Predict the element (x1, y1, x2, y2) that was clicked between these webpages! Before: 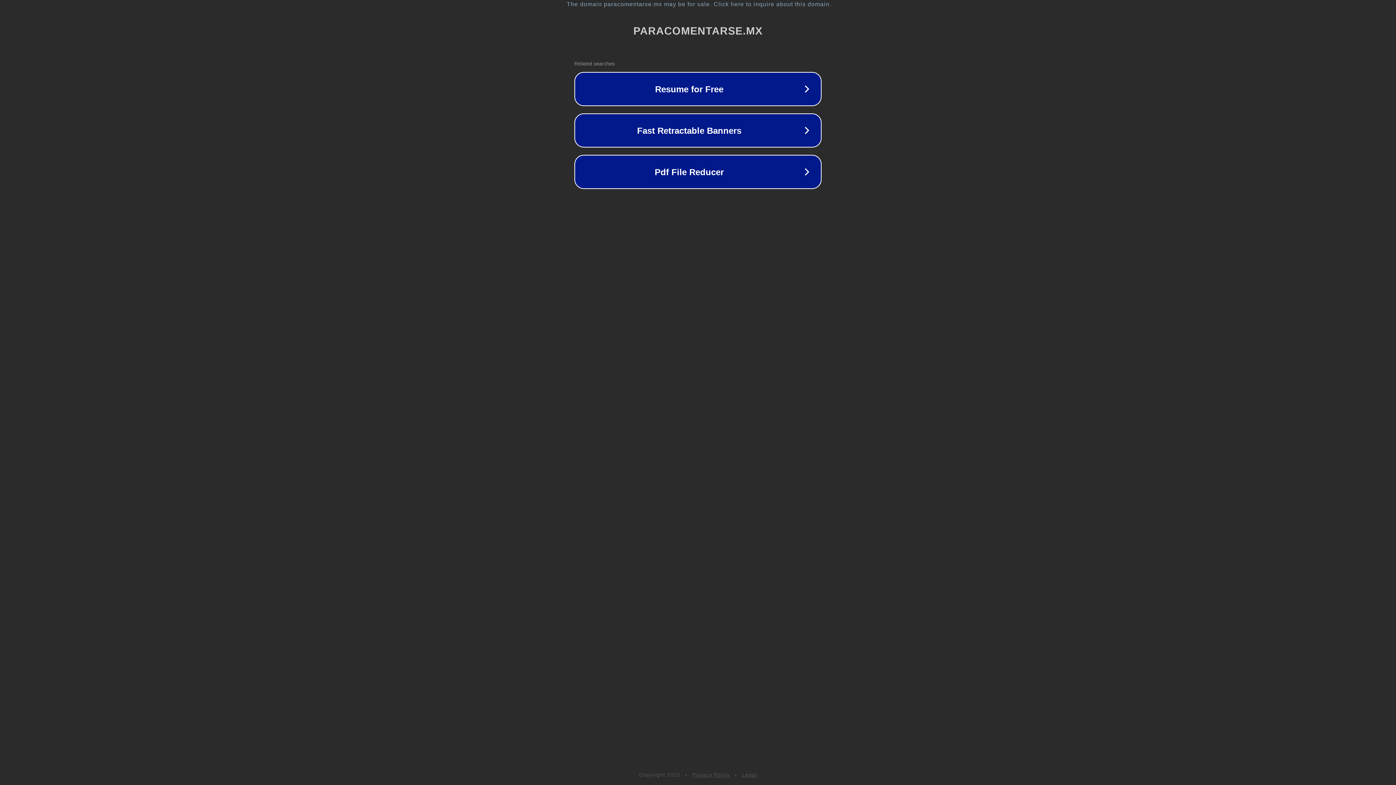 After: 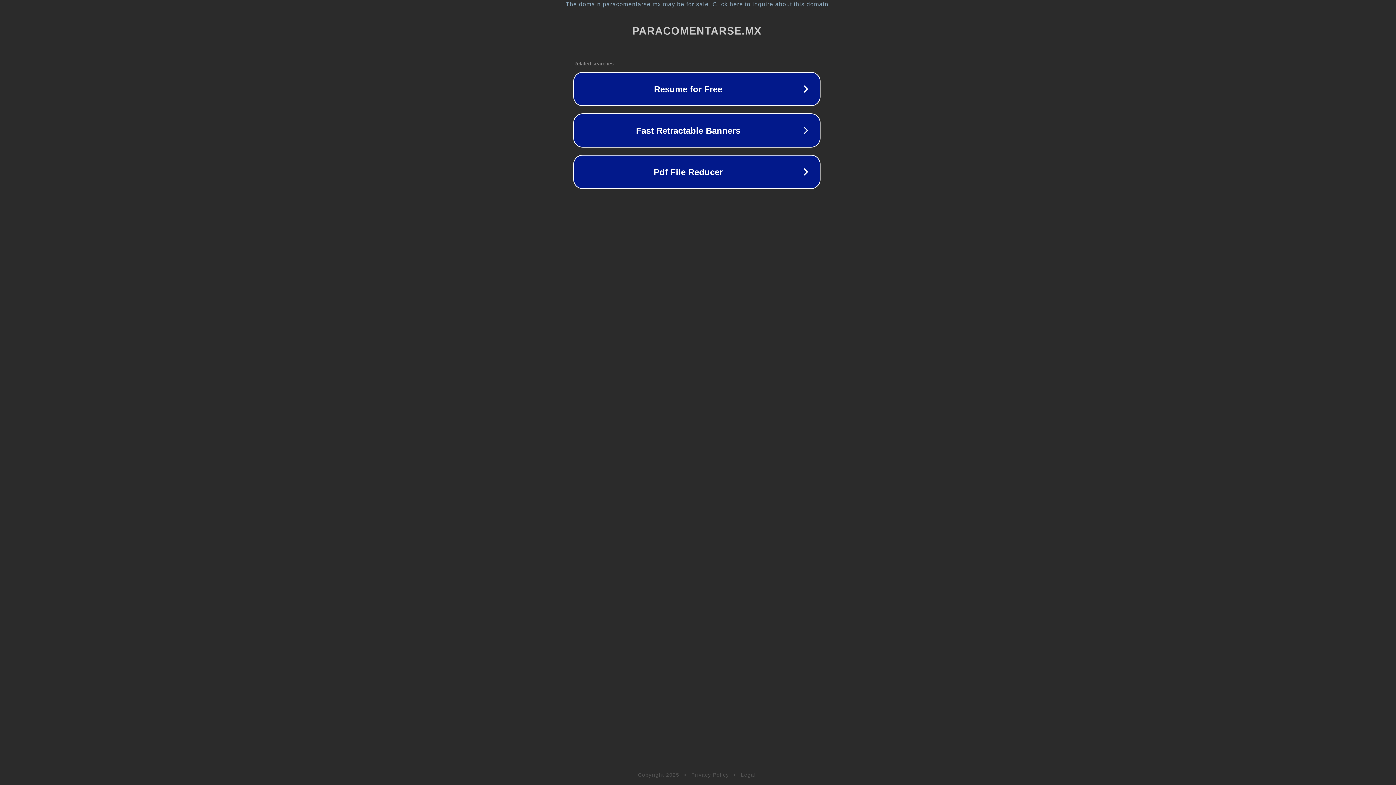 Action: label: The domain paracomentarse.mx may be for sale. Click here to inquire about this domain. bbox: (1, 1, 1397, 7)